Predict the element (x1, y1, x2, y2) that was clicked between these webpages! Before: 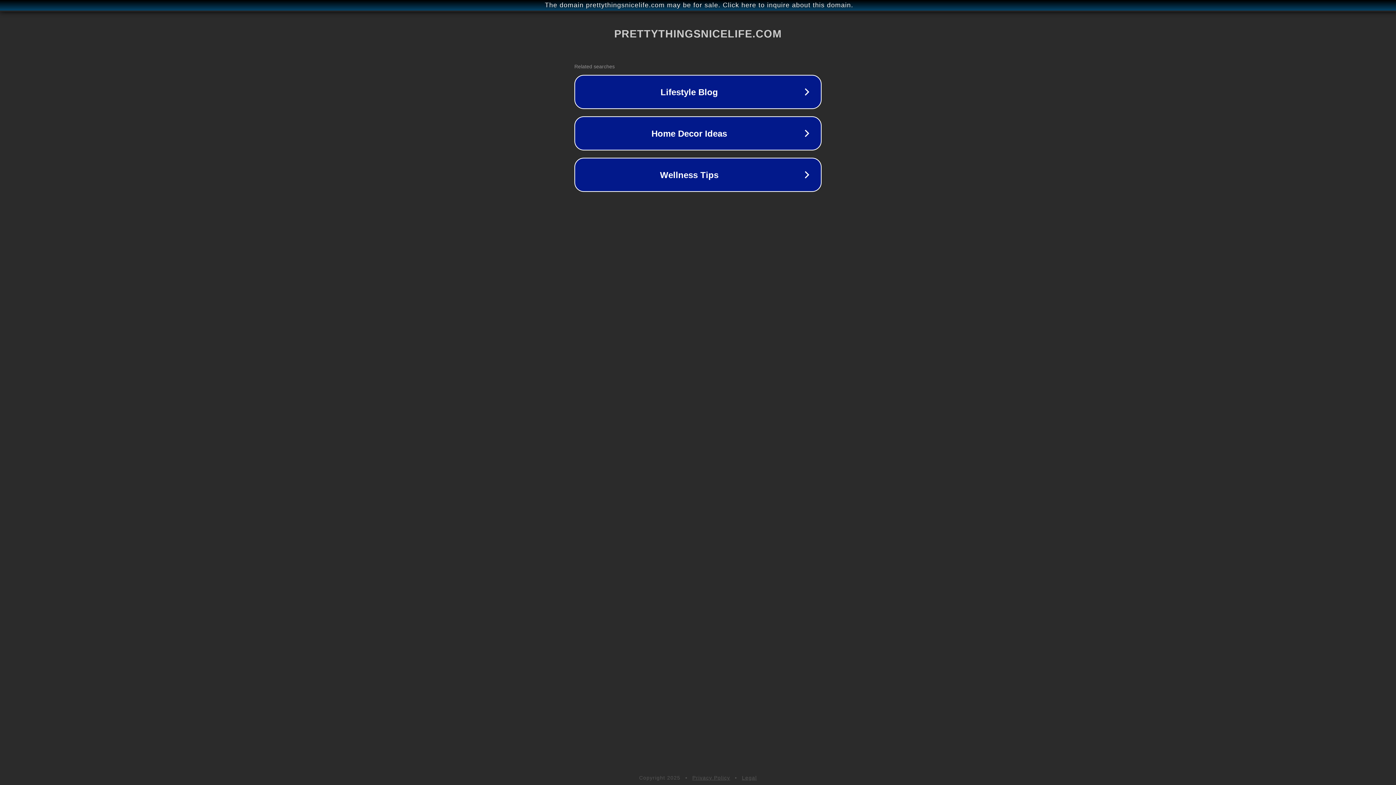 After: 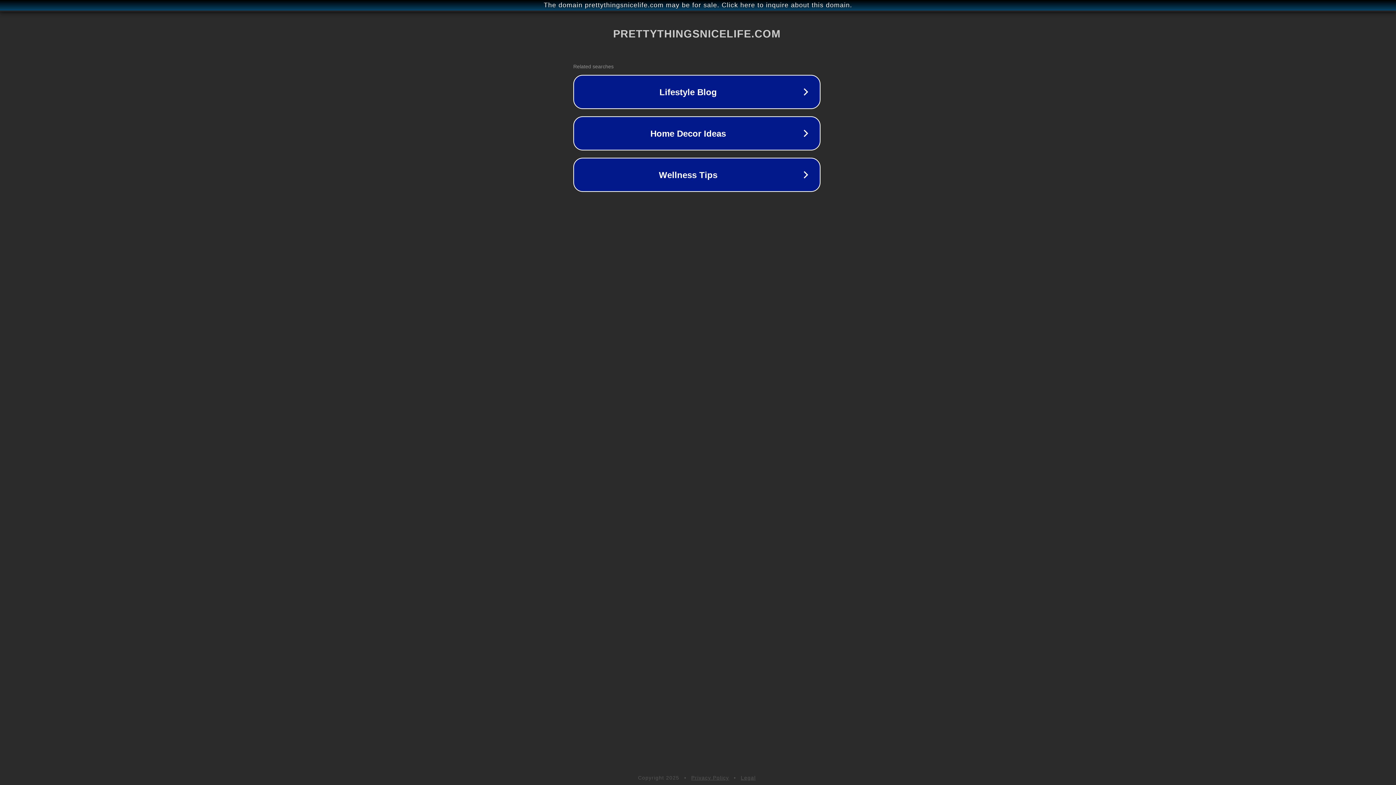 Action: bbox: (1, 1, 1397, 9) label: The domain prettythingsnicelife.com may be for sale. Click here to inquire about this domain.